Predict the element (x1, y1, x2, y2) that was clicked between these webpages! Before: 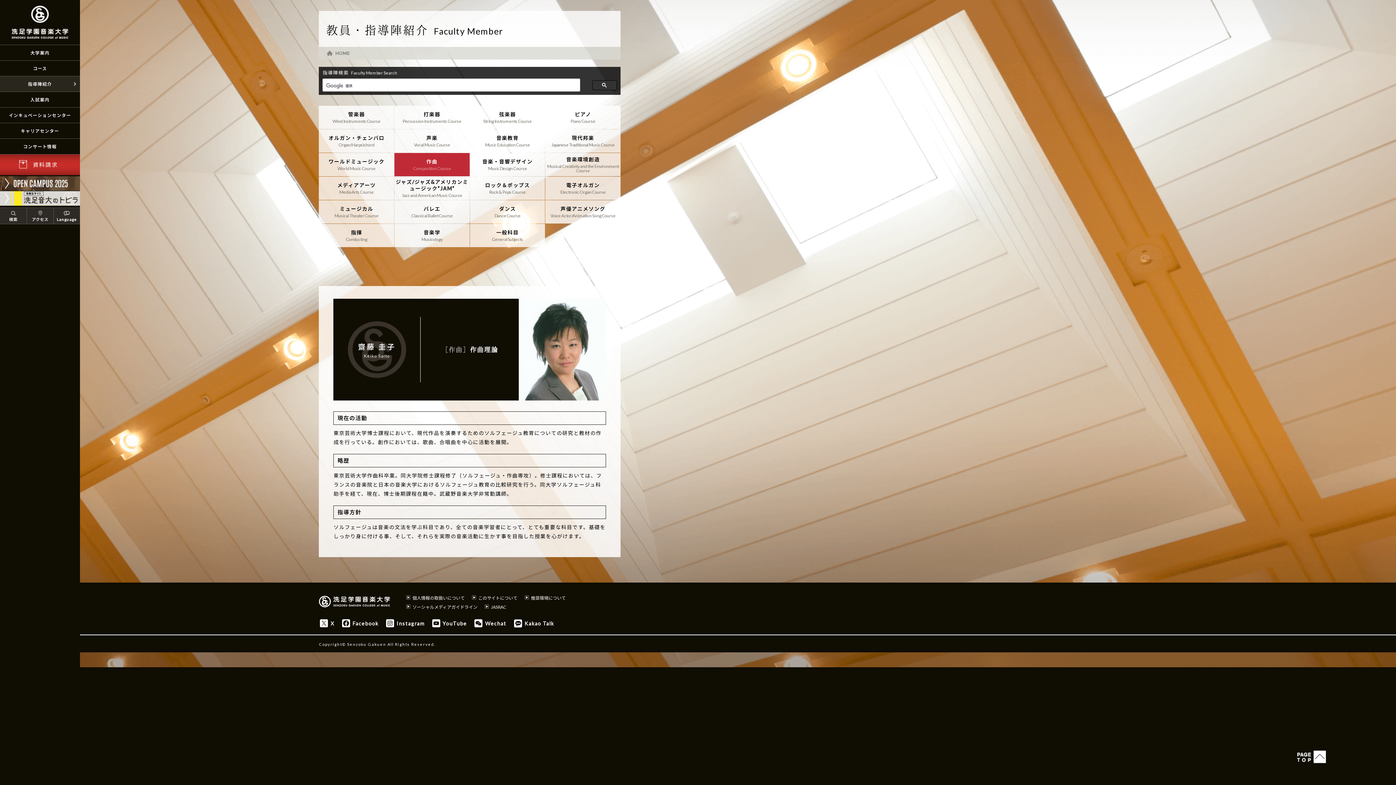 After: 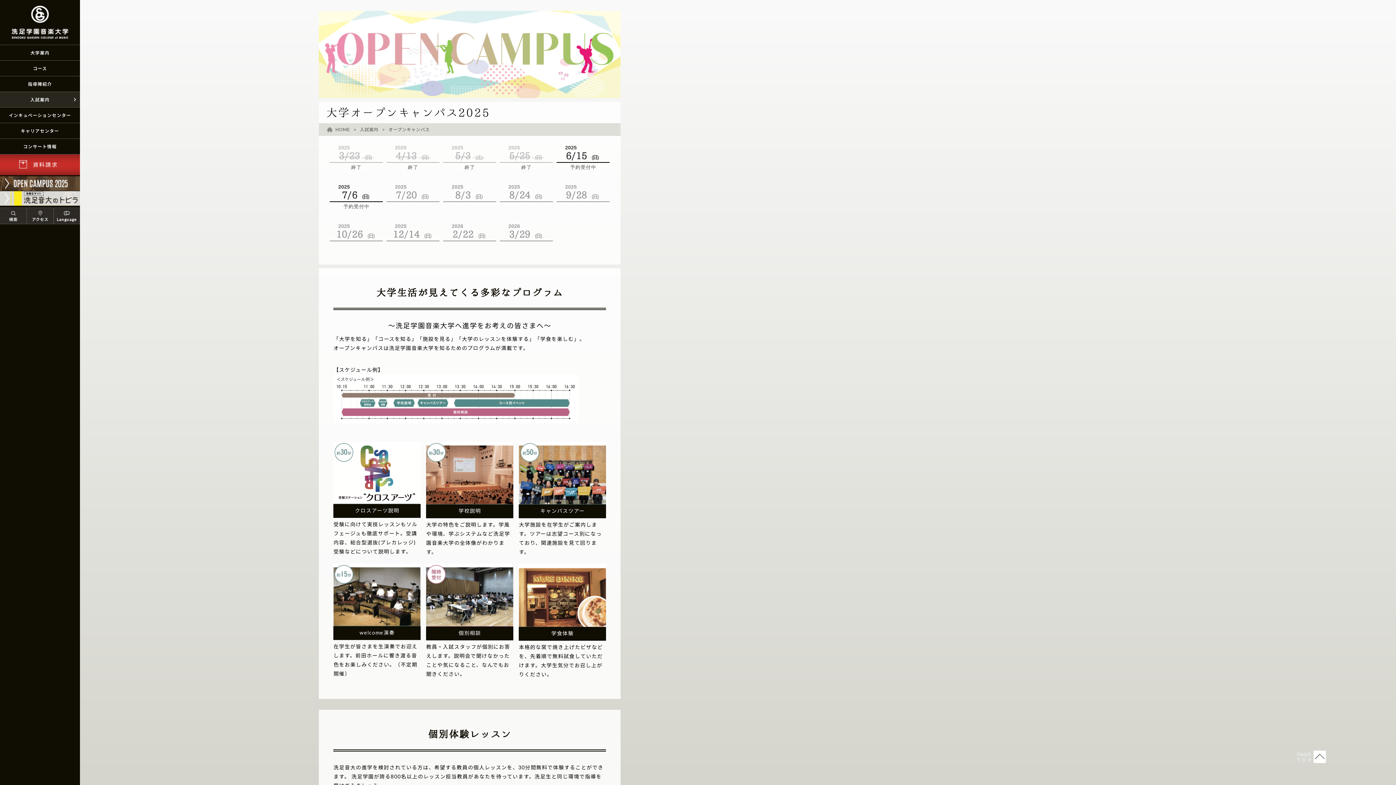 Action: bbox: (0, 176, 80, 190)